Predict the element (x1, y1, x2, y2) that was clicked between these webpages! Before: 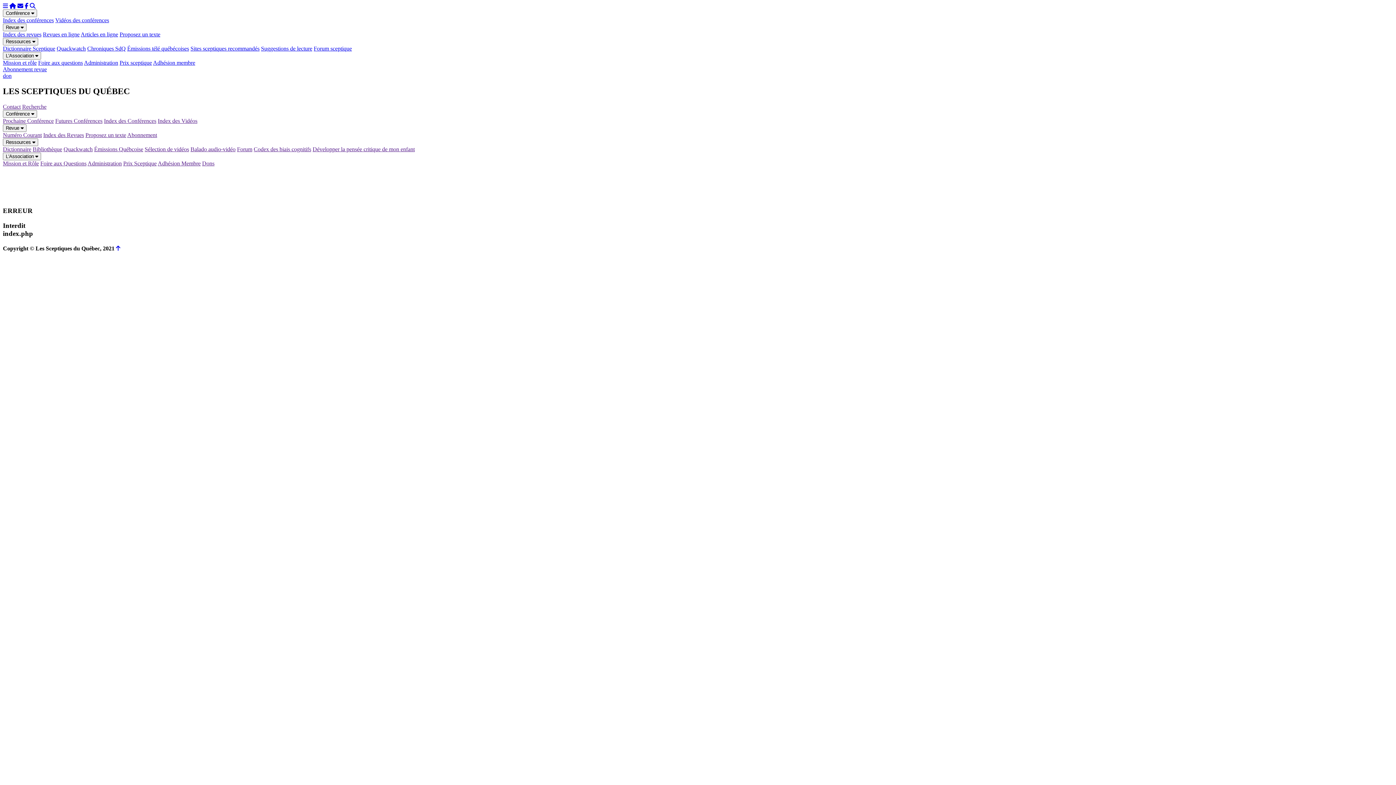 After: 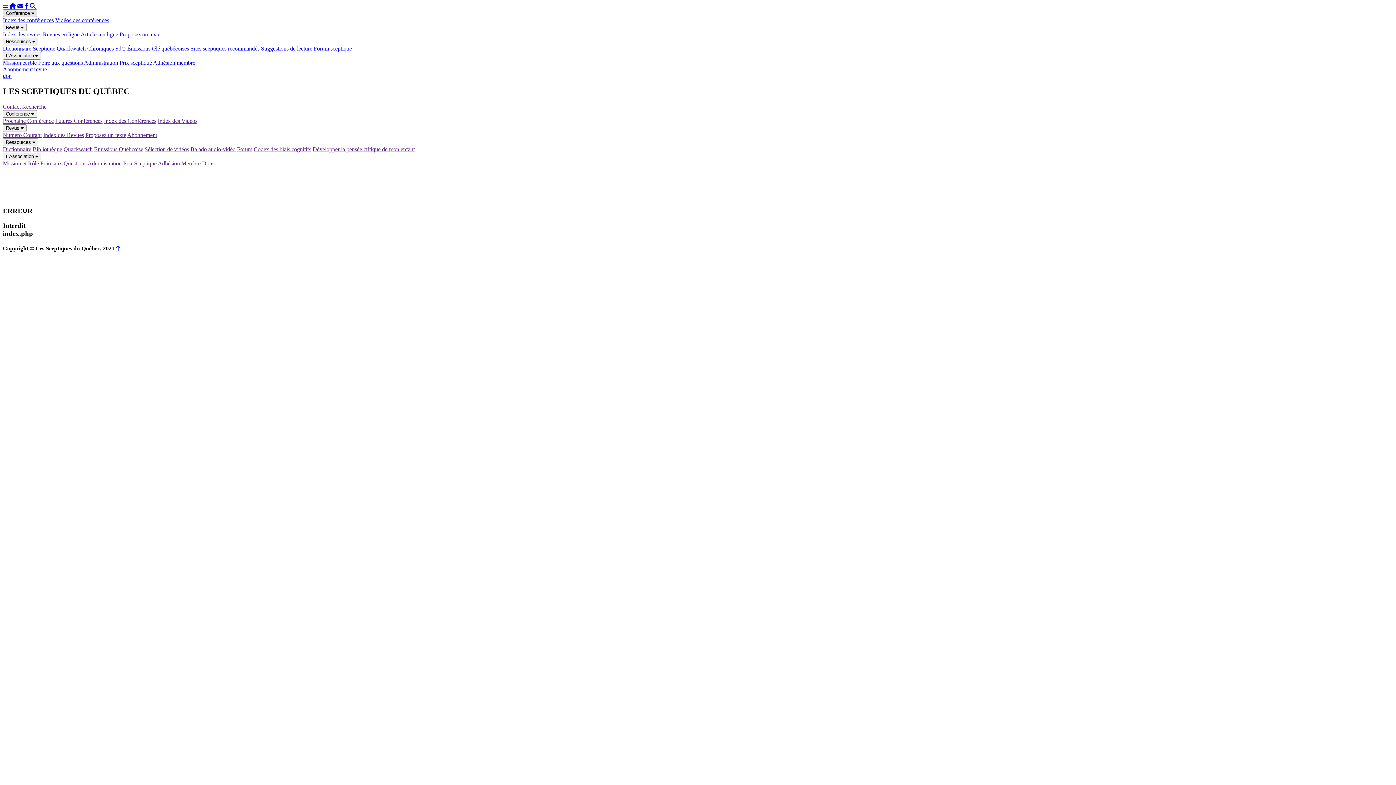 Action: label: Conférence  bbox: (2, 9, 37, 17)